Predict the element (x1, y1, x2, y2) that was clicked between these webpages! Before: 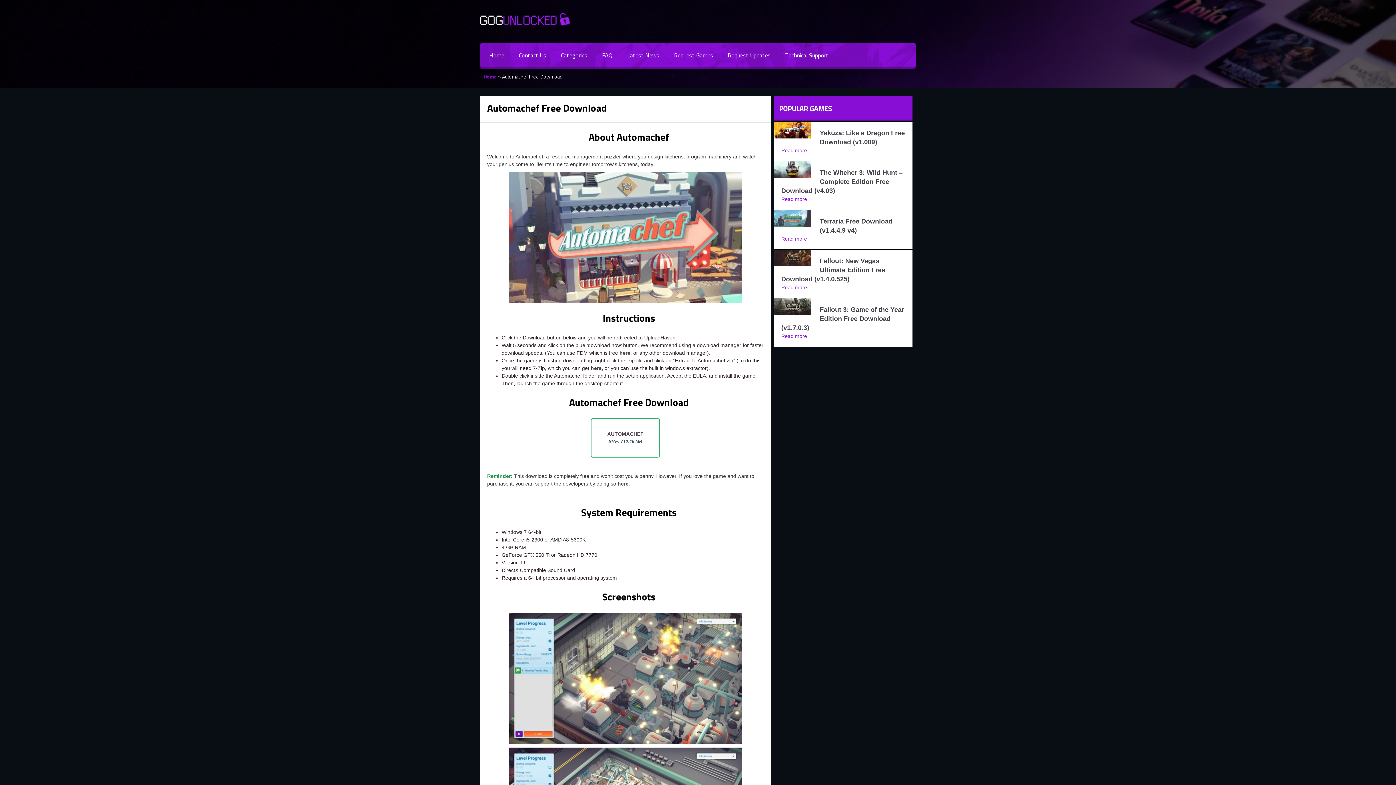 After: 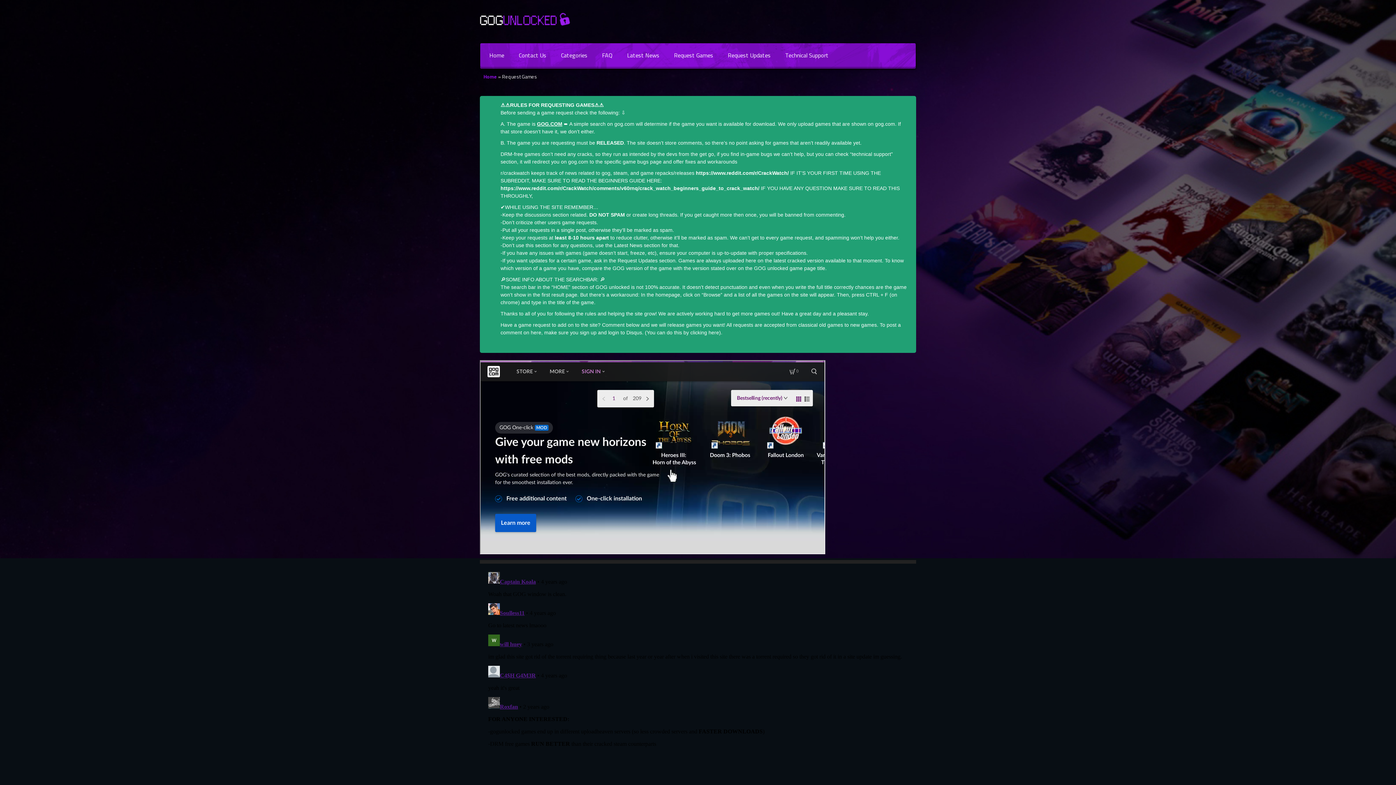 Action: bbox: (666, 50, 720, 59) label: Request Games